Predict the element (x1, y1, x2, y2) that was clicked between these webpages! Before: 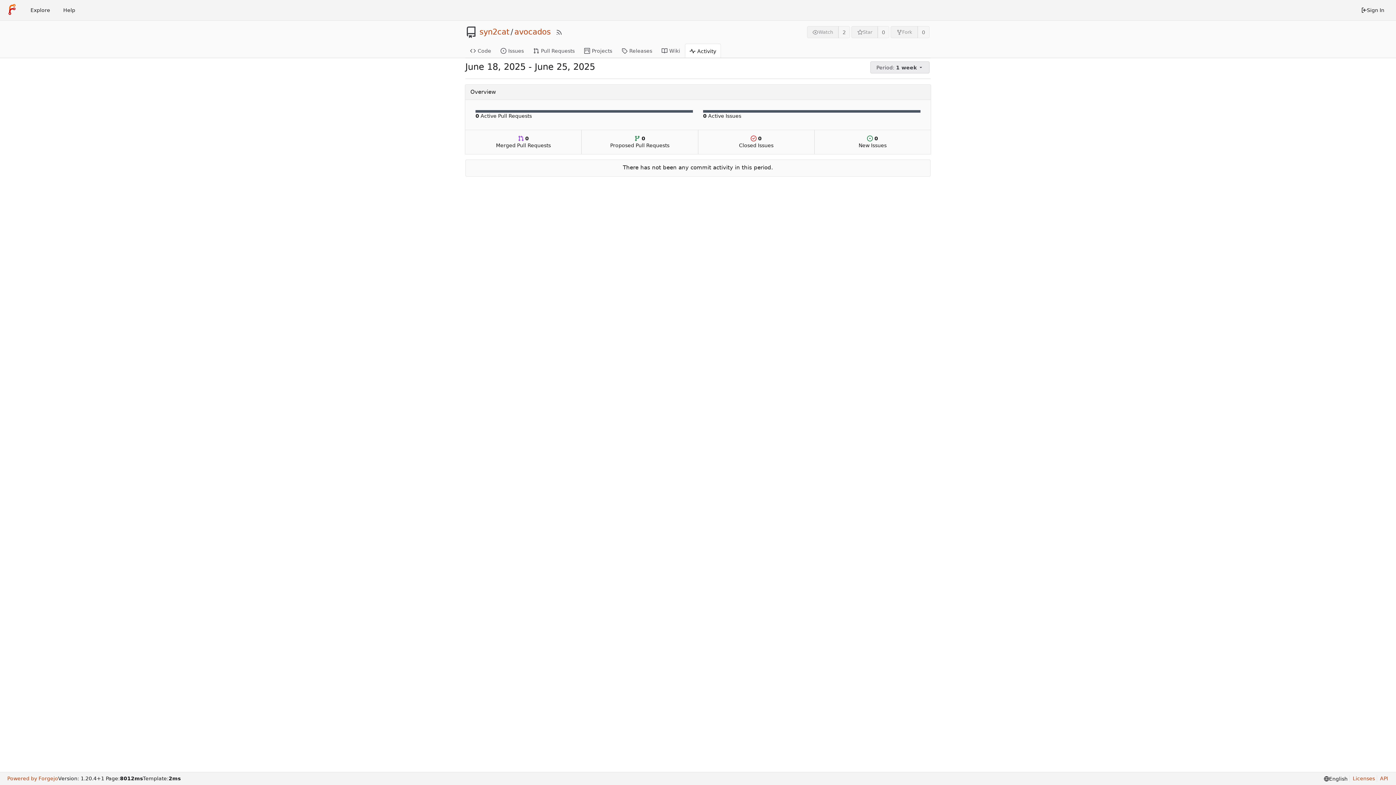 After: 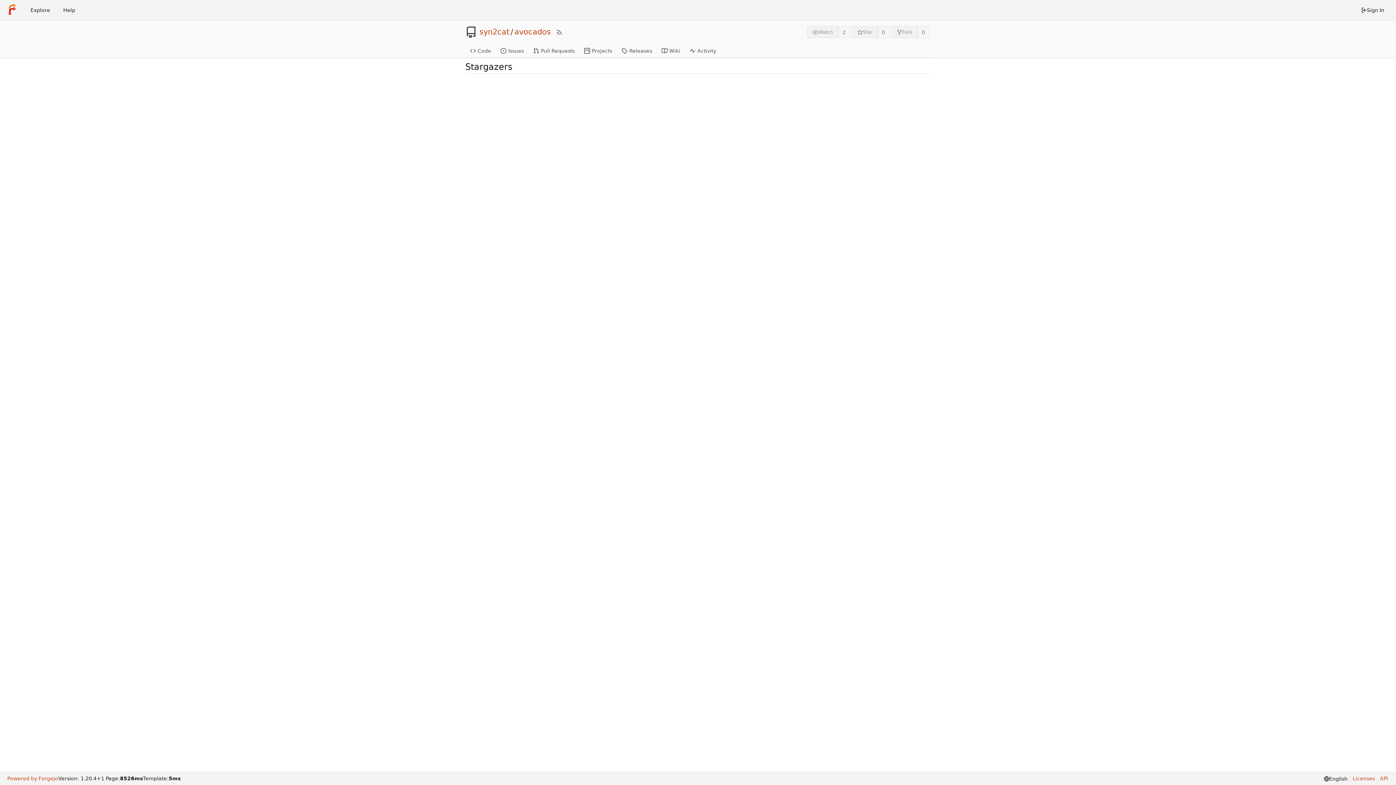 Action: bbox: (877, 26, 889, 38) label: 0